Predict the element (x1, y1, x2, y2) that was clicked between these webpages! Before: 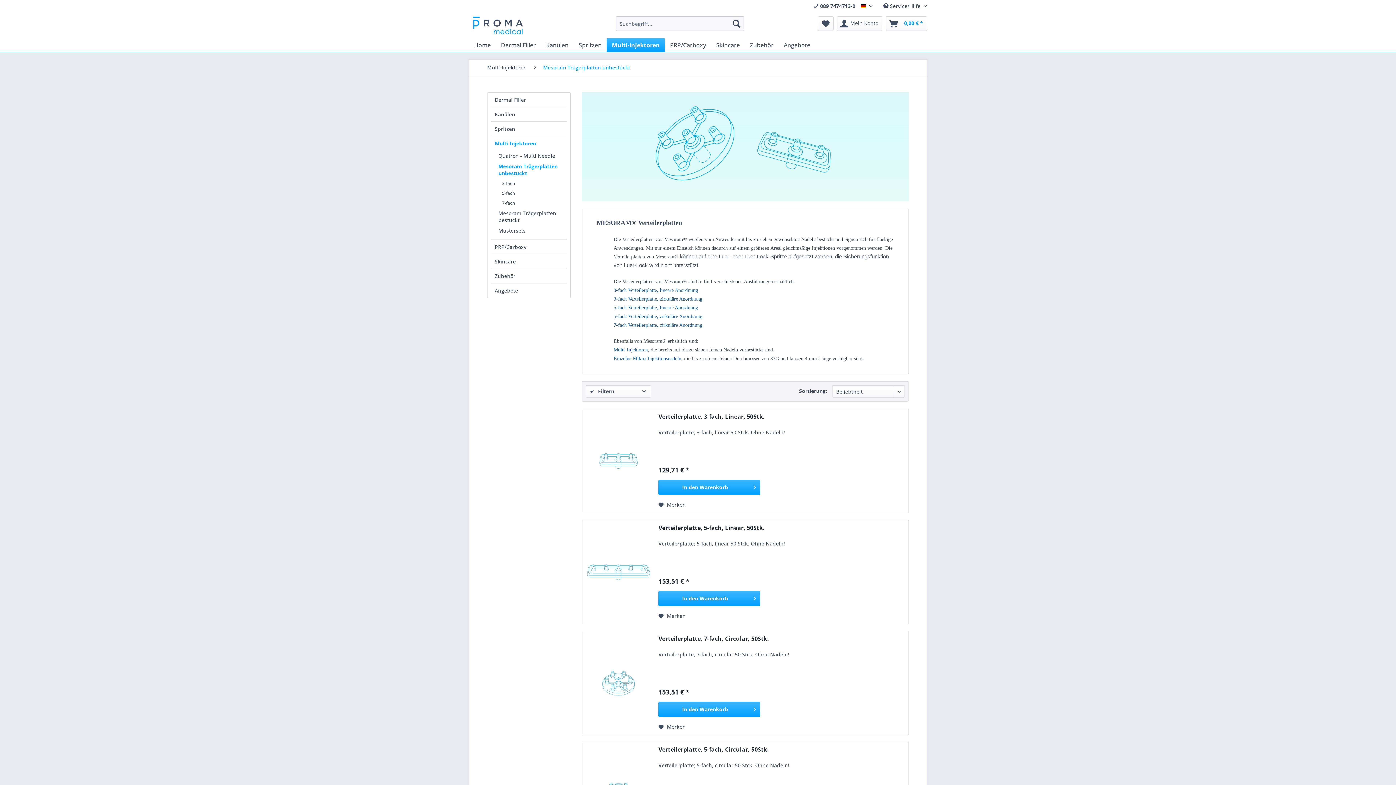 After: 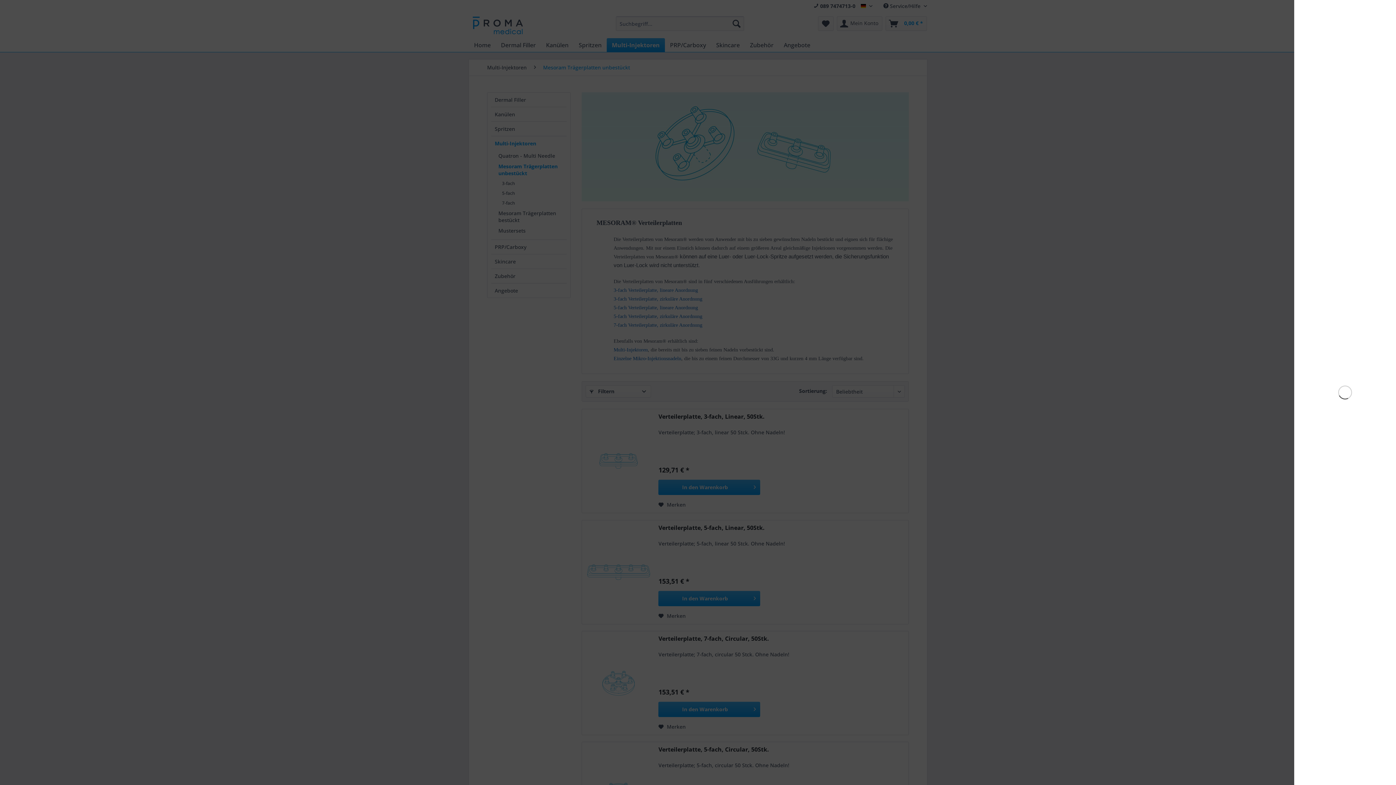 Action: label: In den Warenkorb bbox: (658, 480, 760, 495)